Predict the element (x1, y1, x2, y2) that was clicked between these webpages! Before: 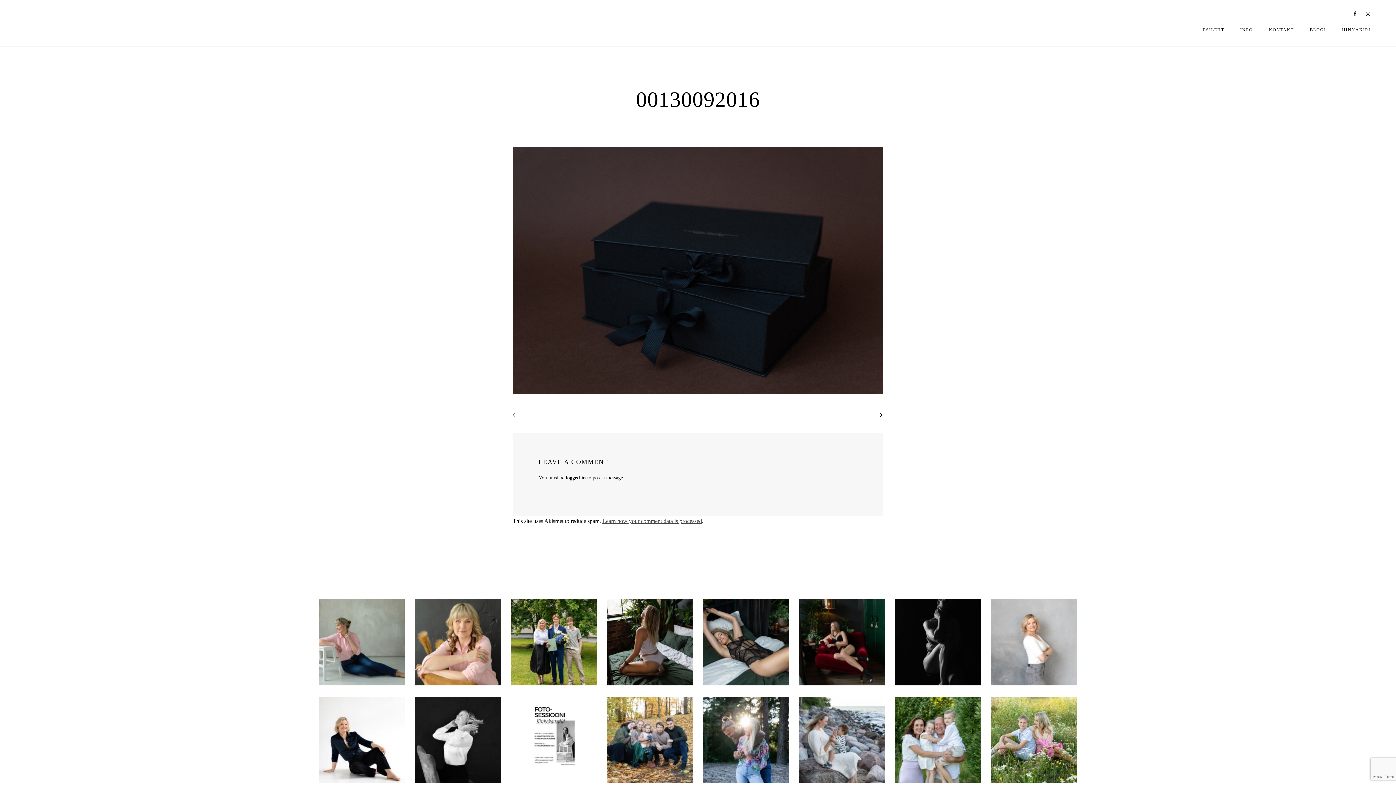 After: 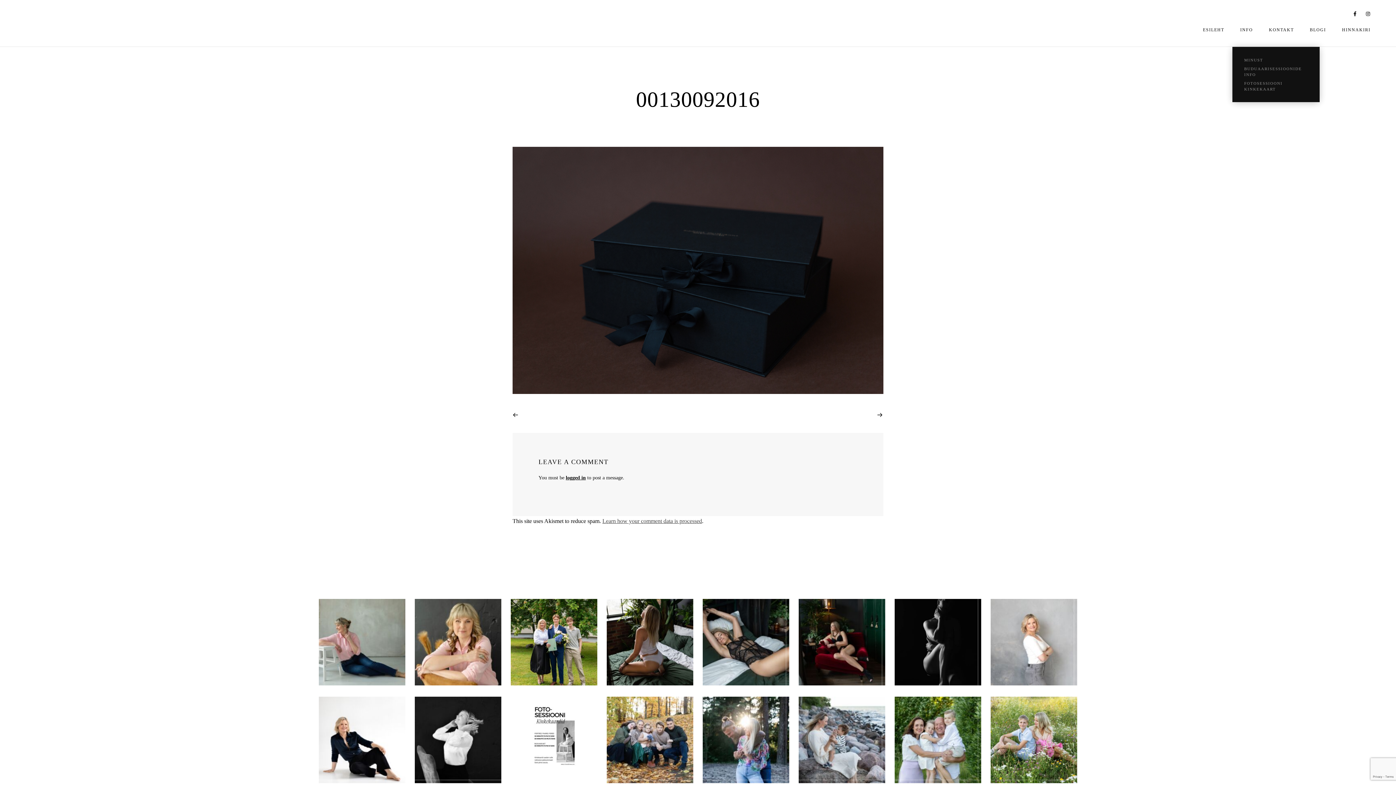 Action: bbox: (1240, 11, 1253, 48) label: INFO